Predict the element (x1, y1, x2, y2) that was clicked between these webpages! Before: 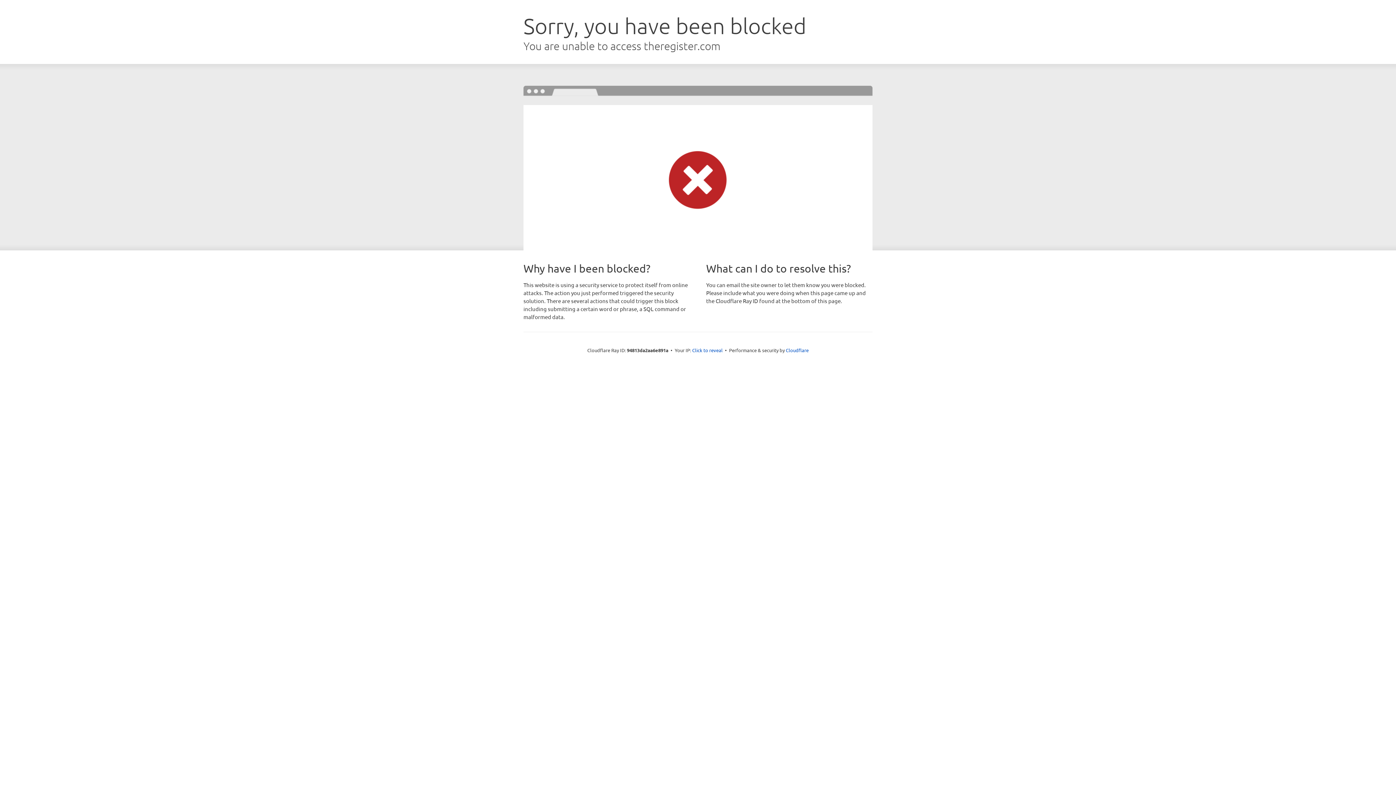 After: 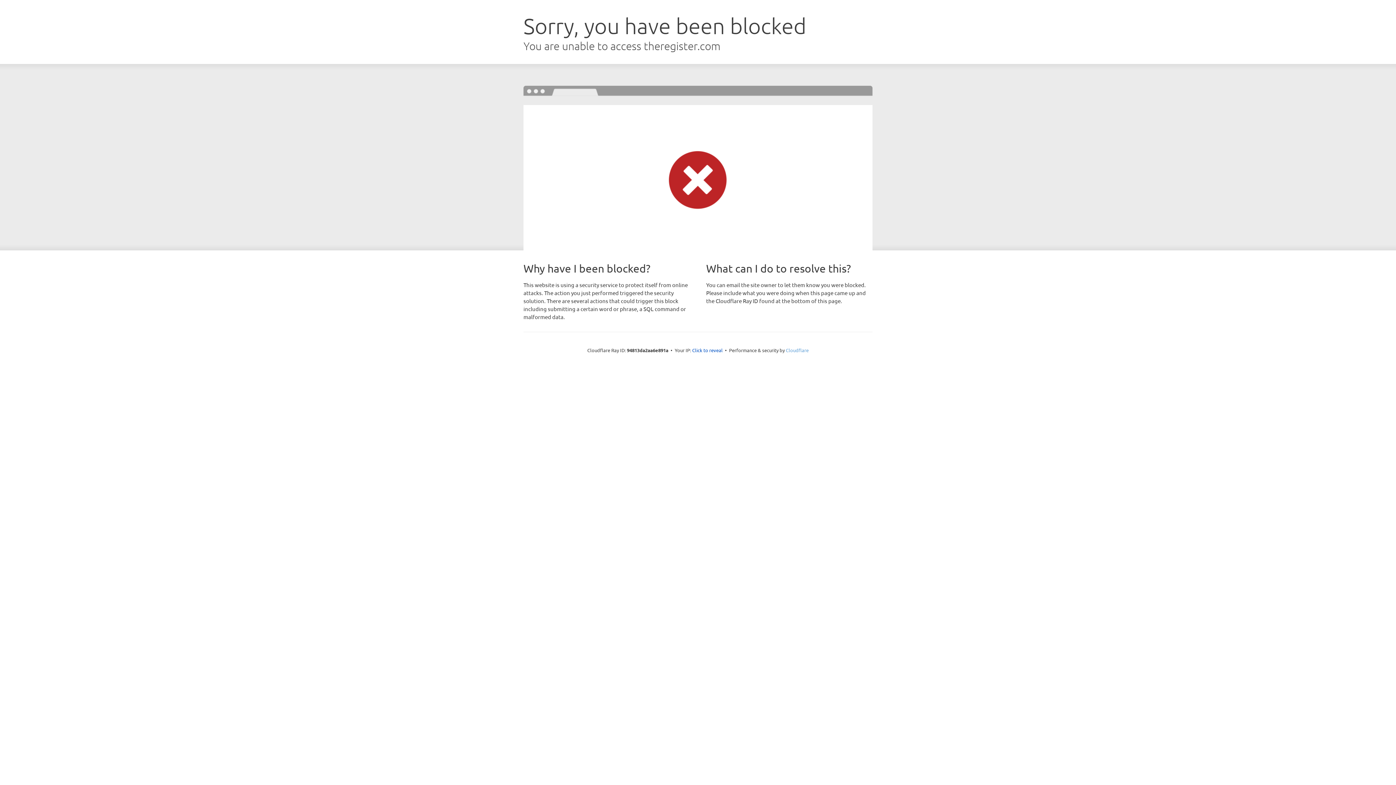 Action: bbox: (786, 347, 808, 353) label: Cloudflare